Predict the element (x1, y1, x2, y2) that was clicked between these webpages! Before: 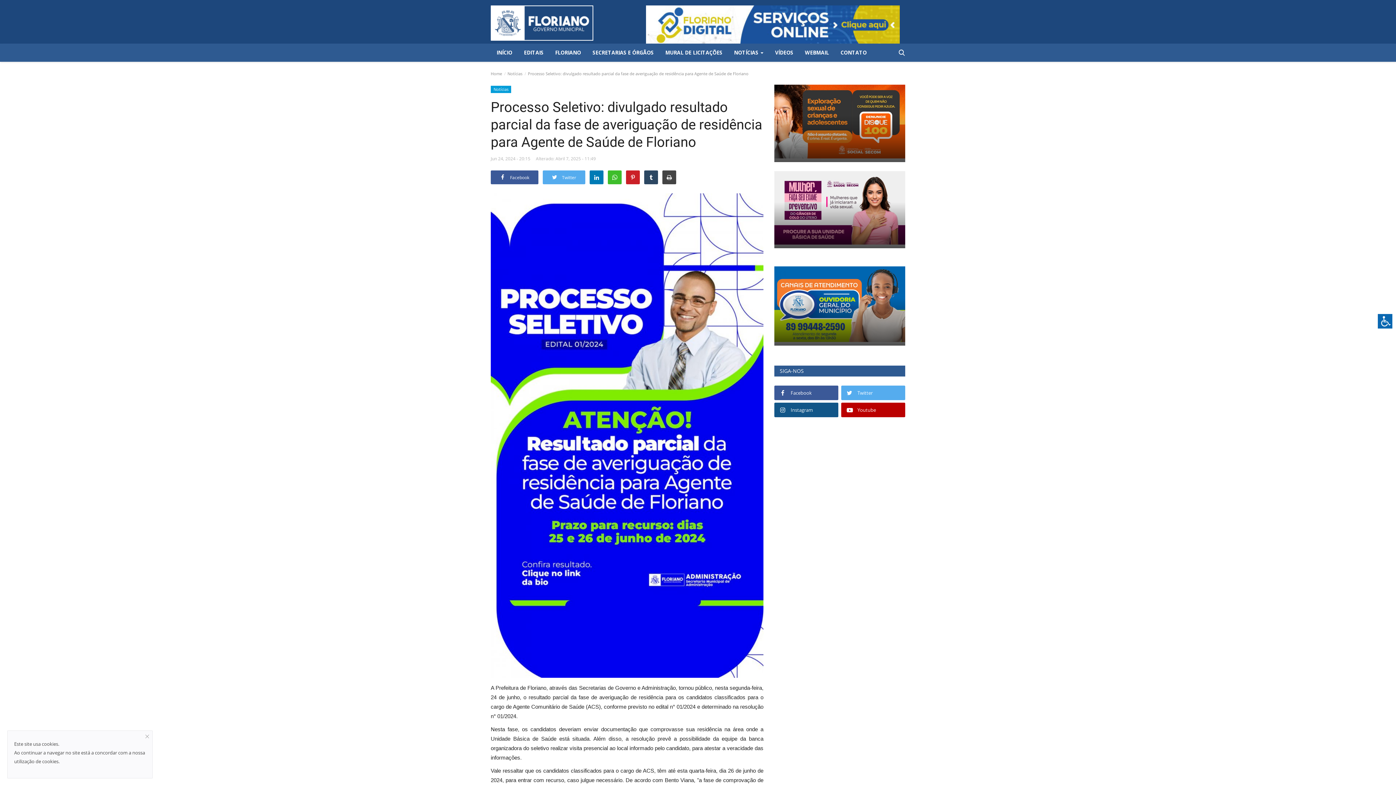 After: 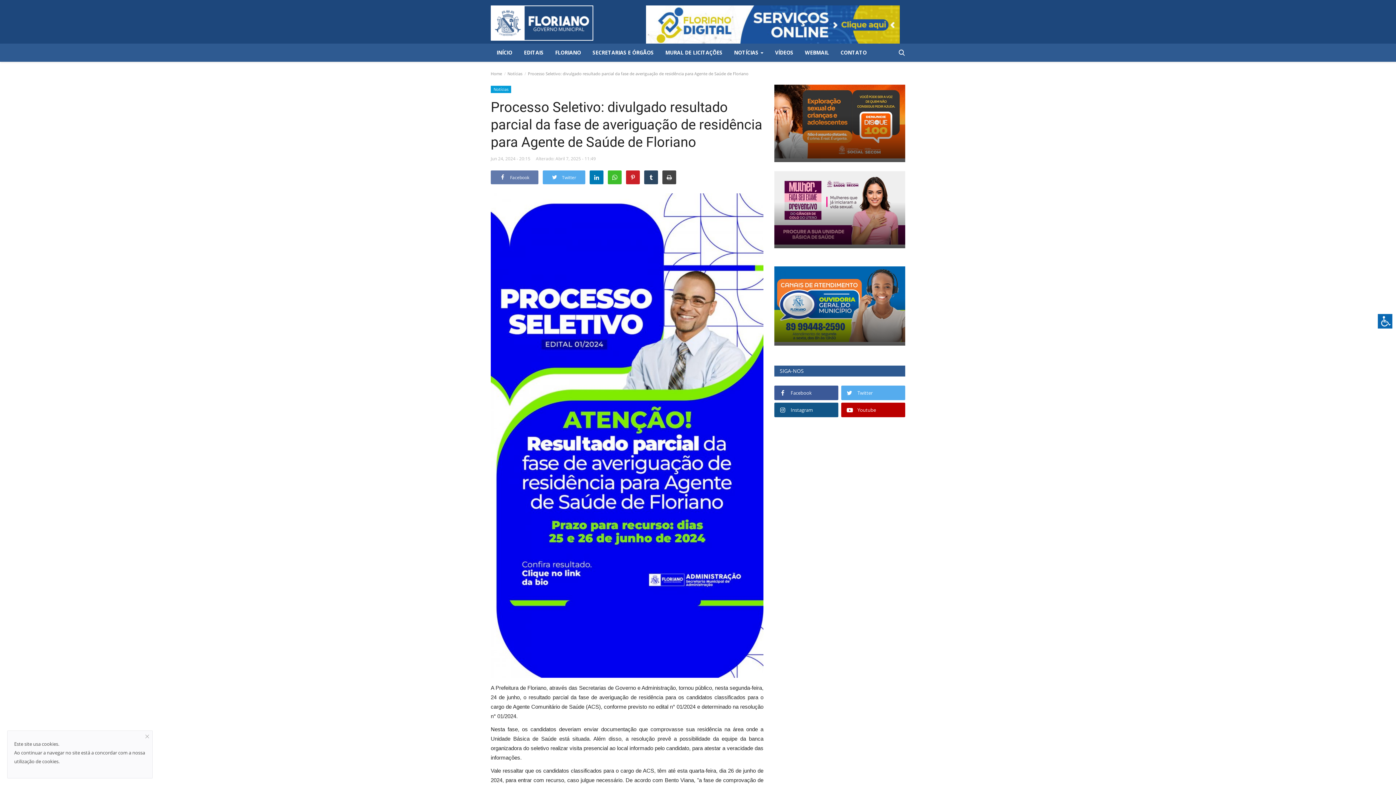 Action: label:  Facebook bbox: (490, 170, 538, 184)